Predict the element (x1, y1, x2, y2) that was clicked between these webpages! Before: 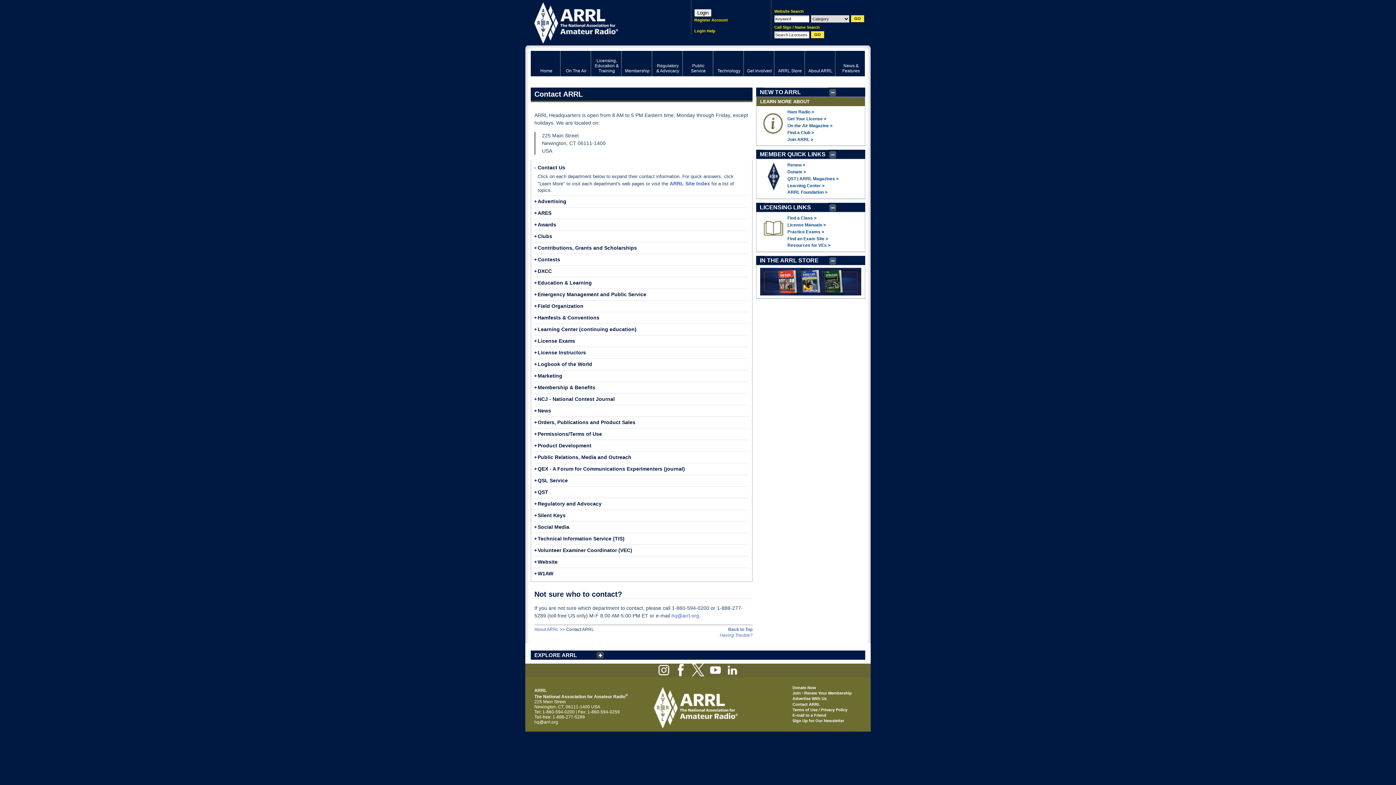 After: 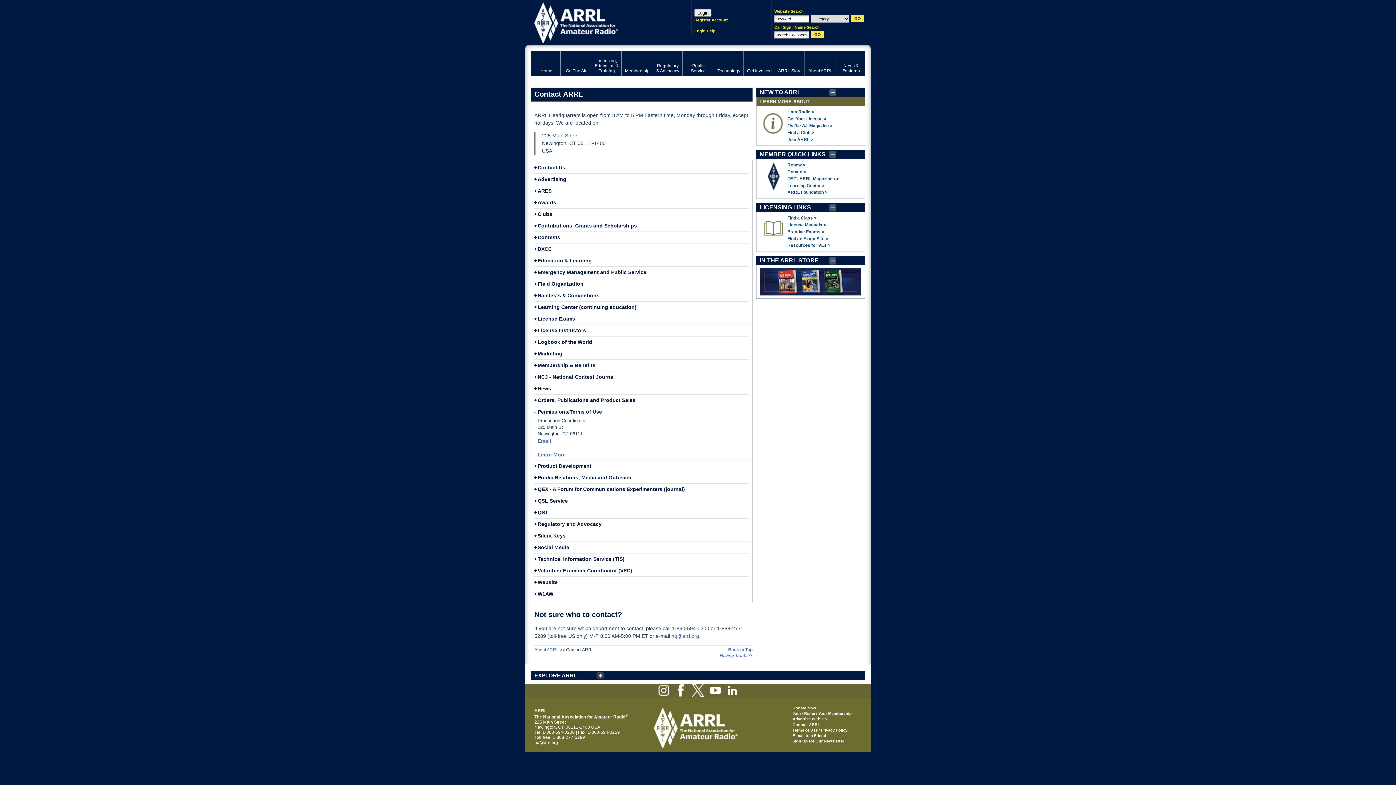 Action: bbox: (537, 431, 602, 437) label: Permissions/Terms of Use
+